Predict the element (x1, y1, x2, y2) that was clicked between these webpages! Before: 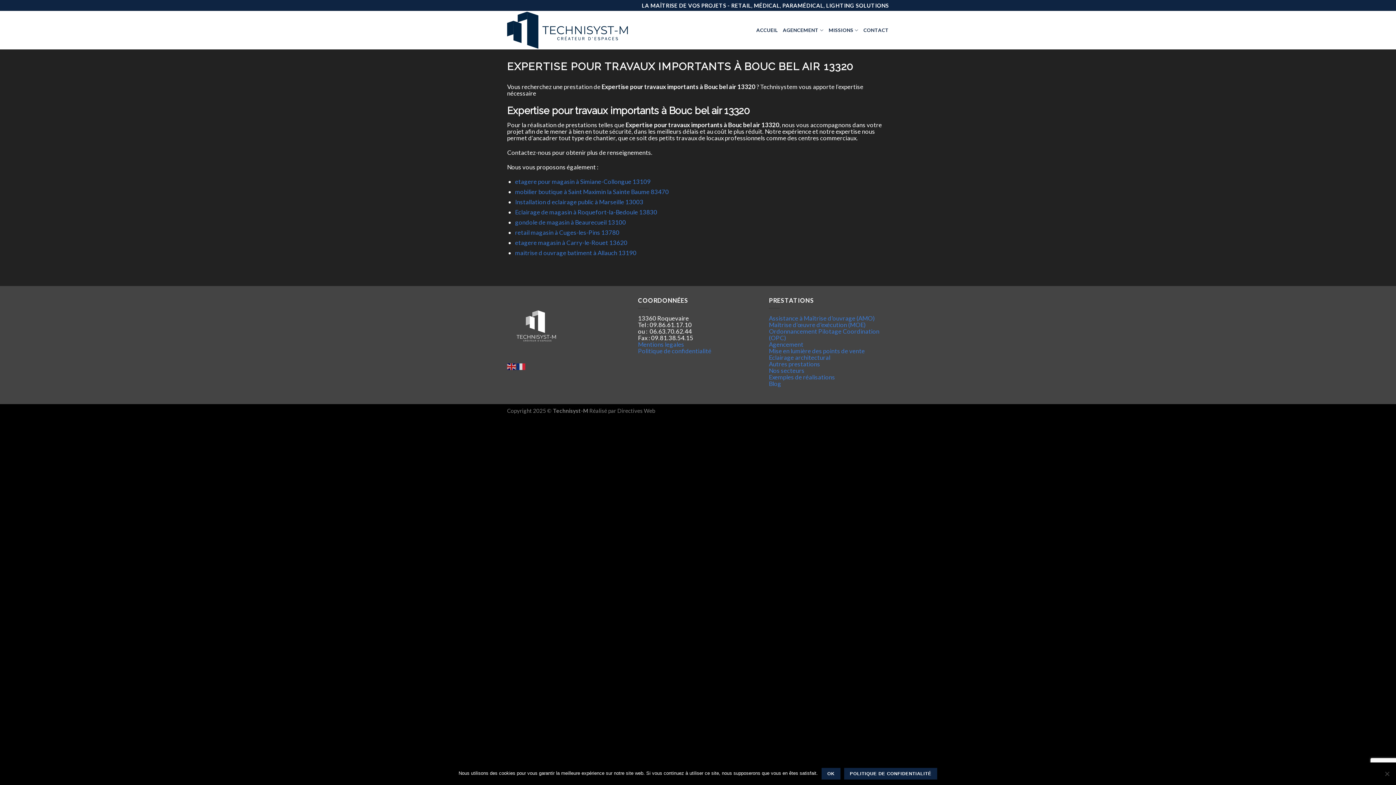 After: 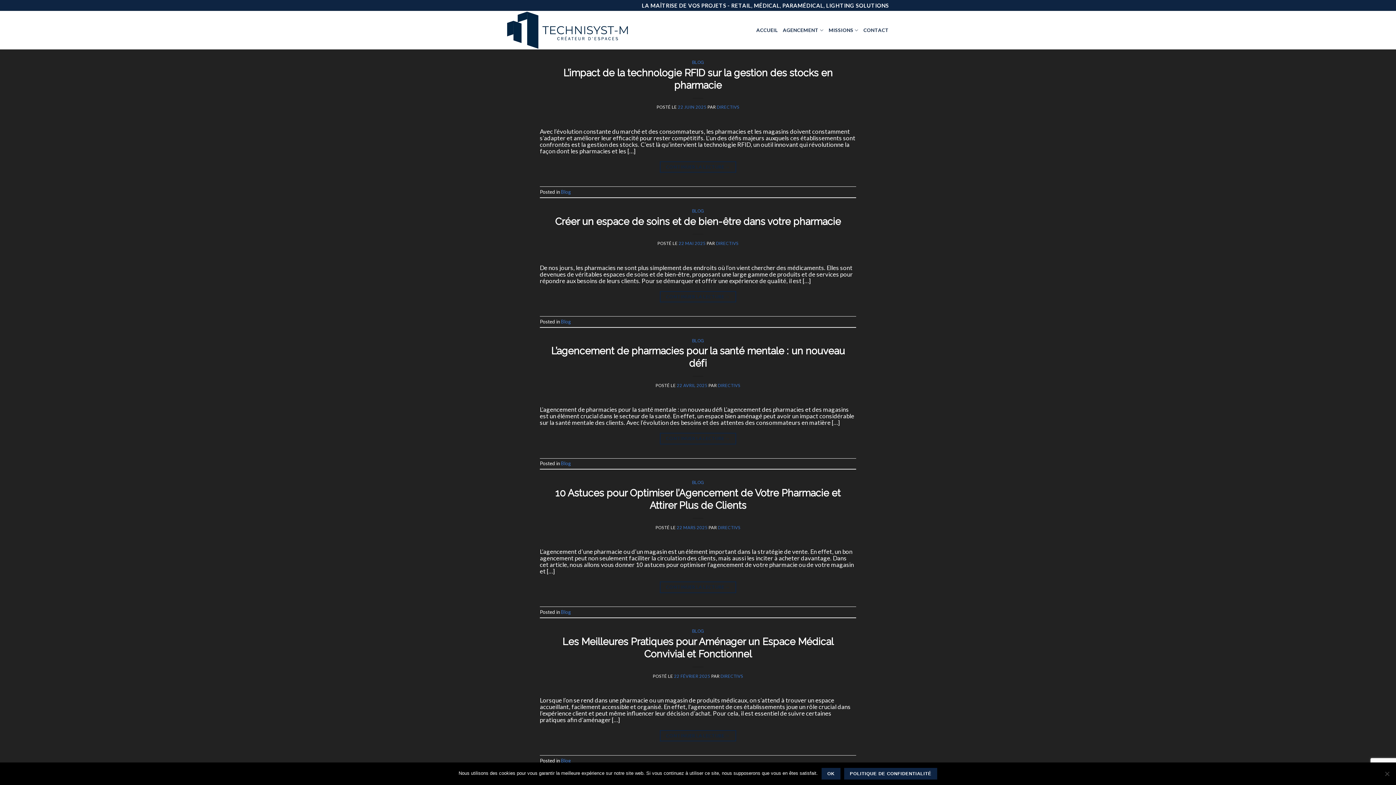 Action: label: Blog bbox: (769, 380, 781, 387)